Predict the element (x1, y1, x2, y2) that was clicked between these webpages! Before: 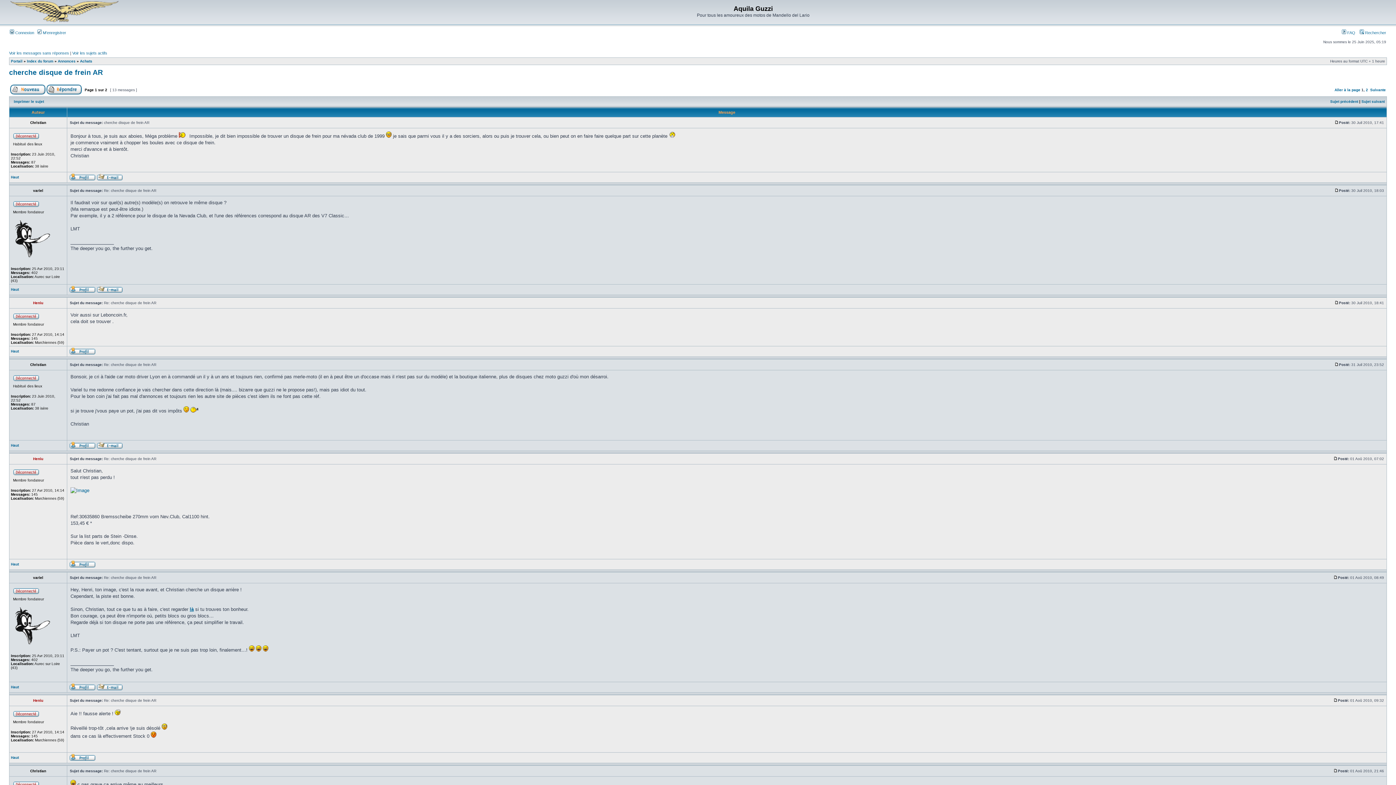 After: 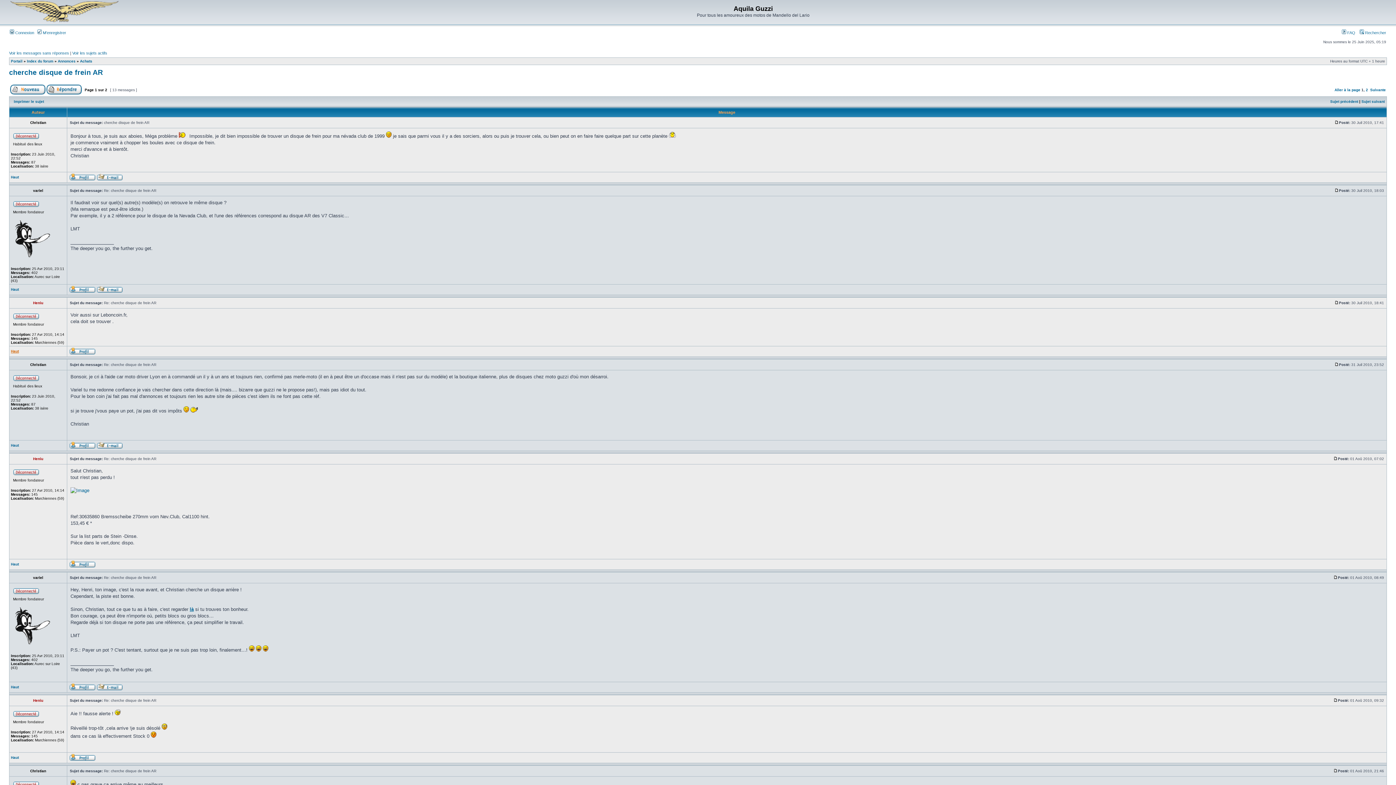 Action: label: Haut bbox: (10, 349, 18, 353)